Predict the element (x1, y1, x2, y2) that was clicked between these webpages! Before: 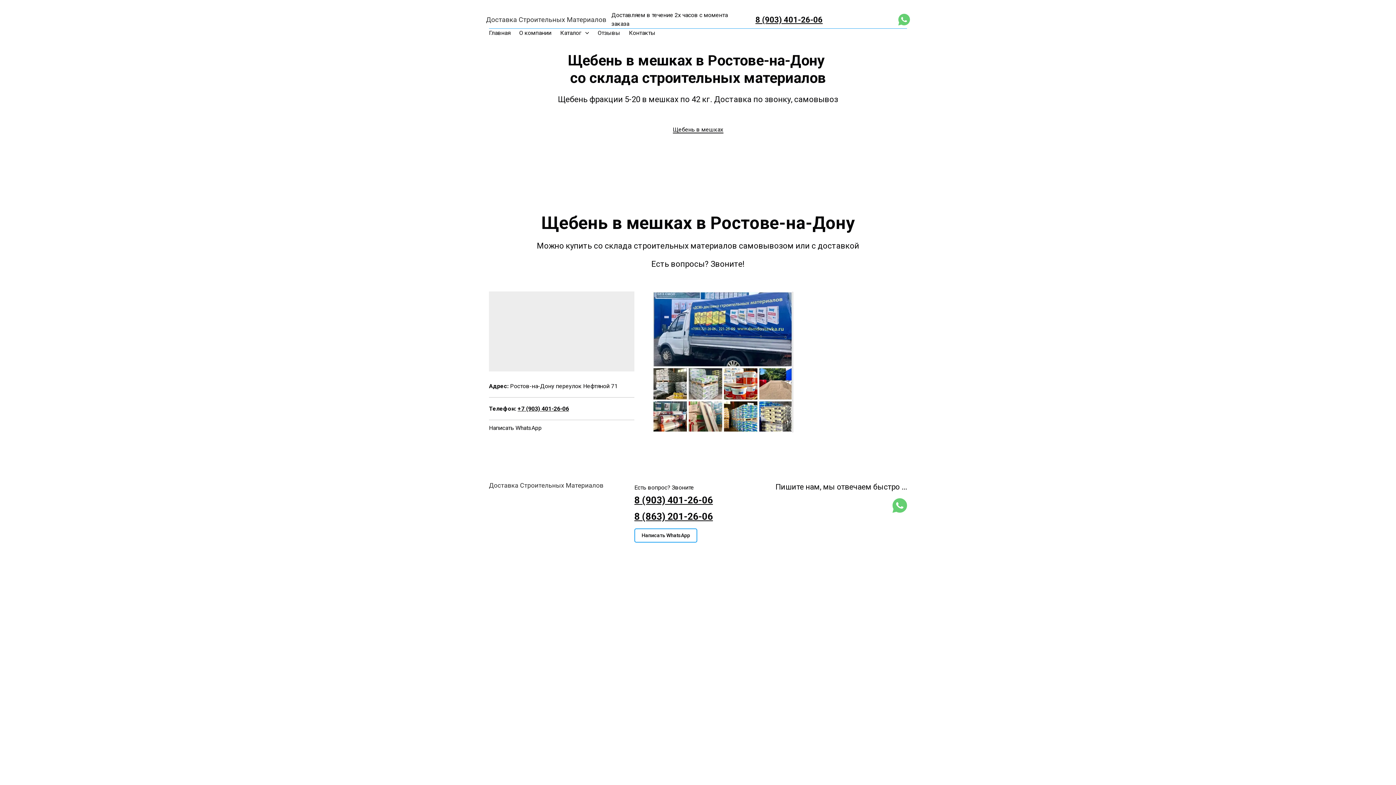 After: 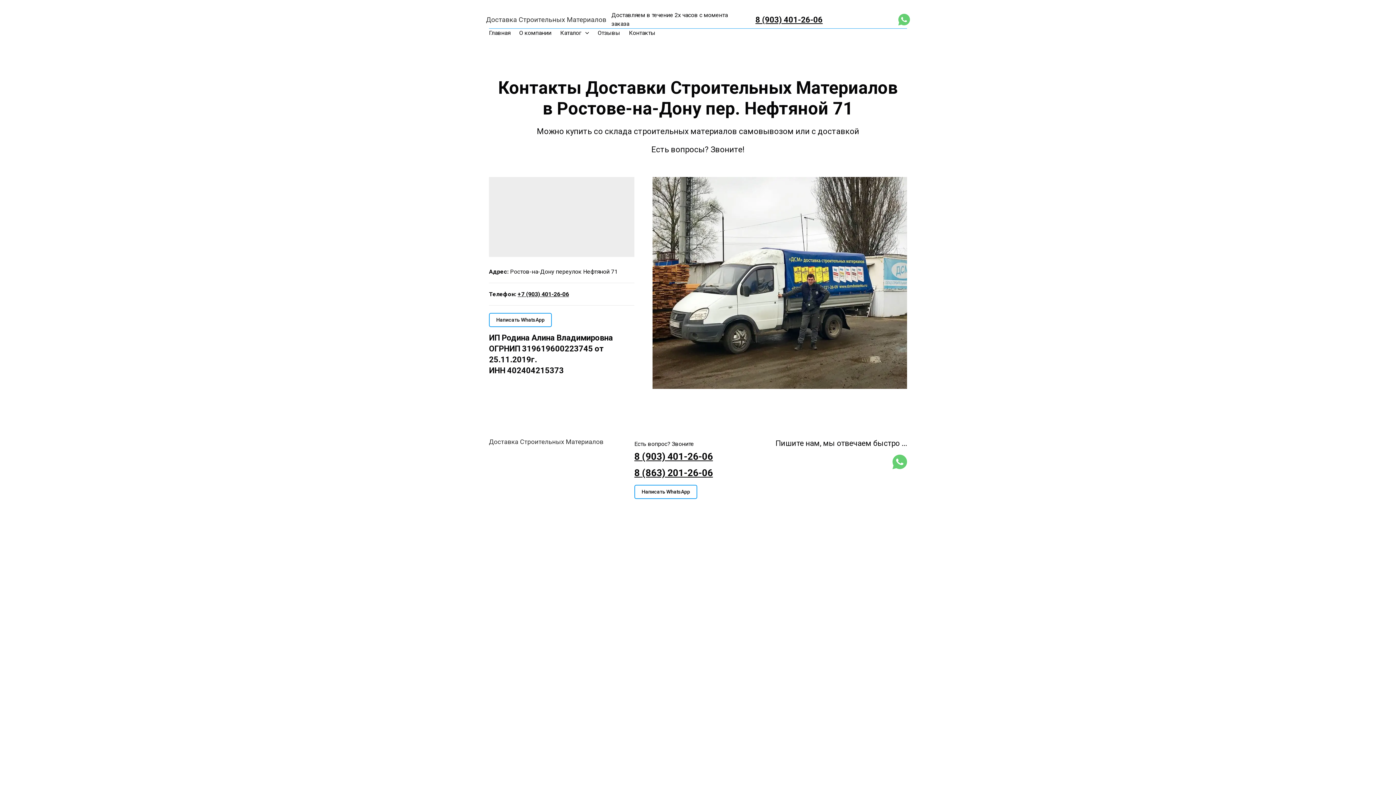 Action: bbox: (629, 26, 655, 39) label: Контакты